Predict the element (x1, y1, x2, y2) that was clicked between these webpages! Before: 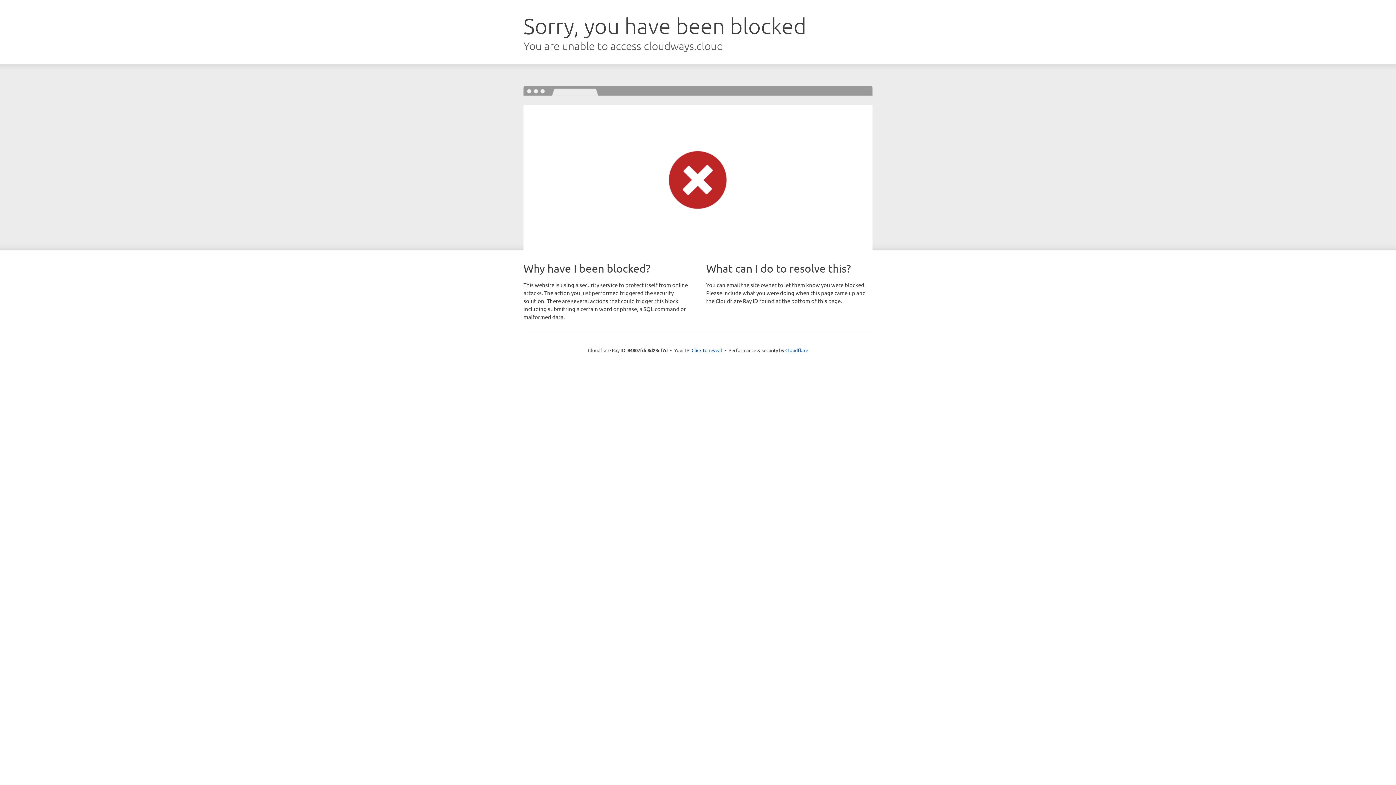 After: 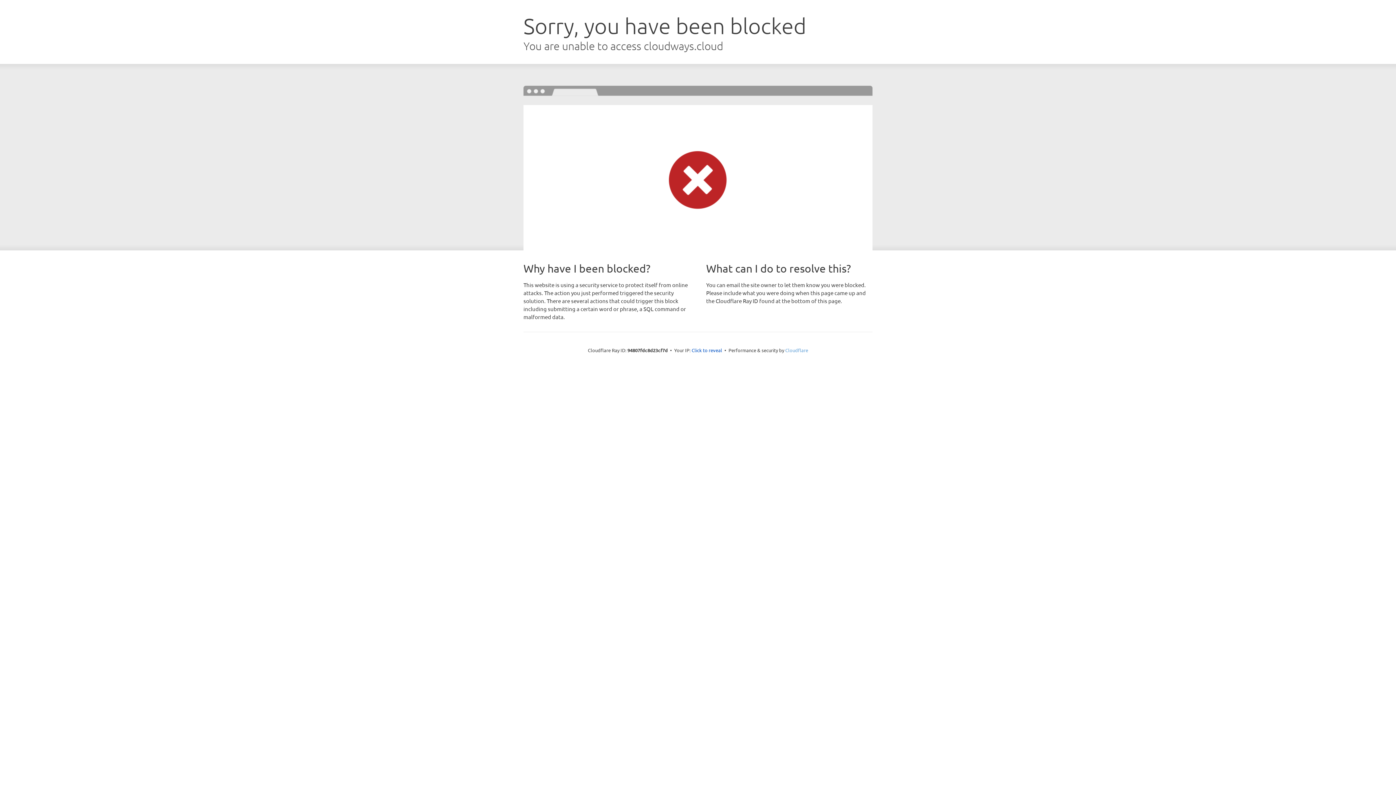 Action: bbox: (785, 347, 808, 353) label: Cloudflare